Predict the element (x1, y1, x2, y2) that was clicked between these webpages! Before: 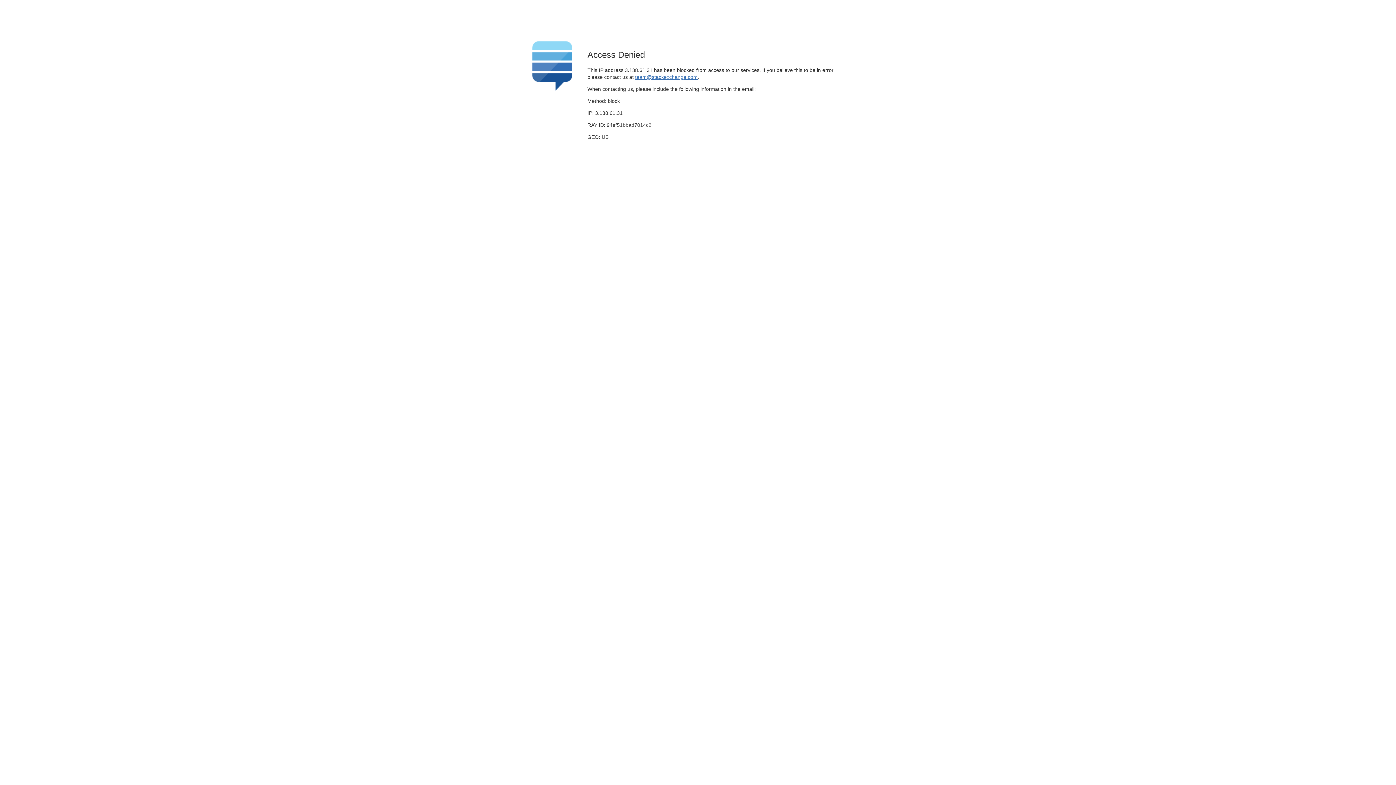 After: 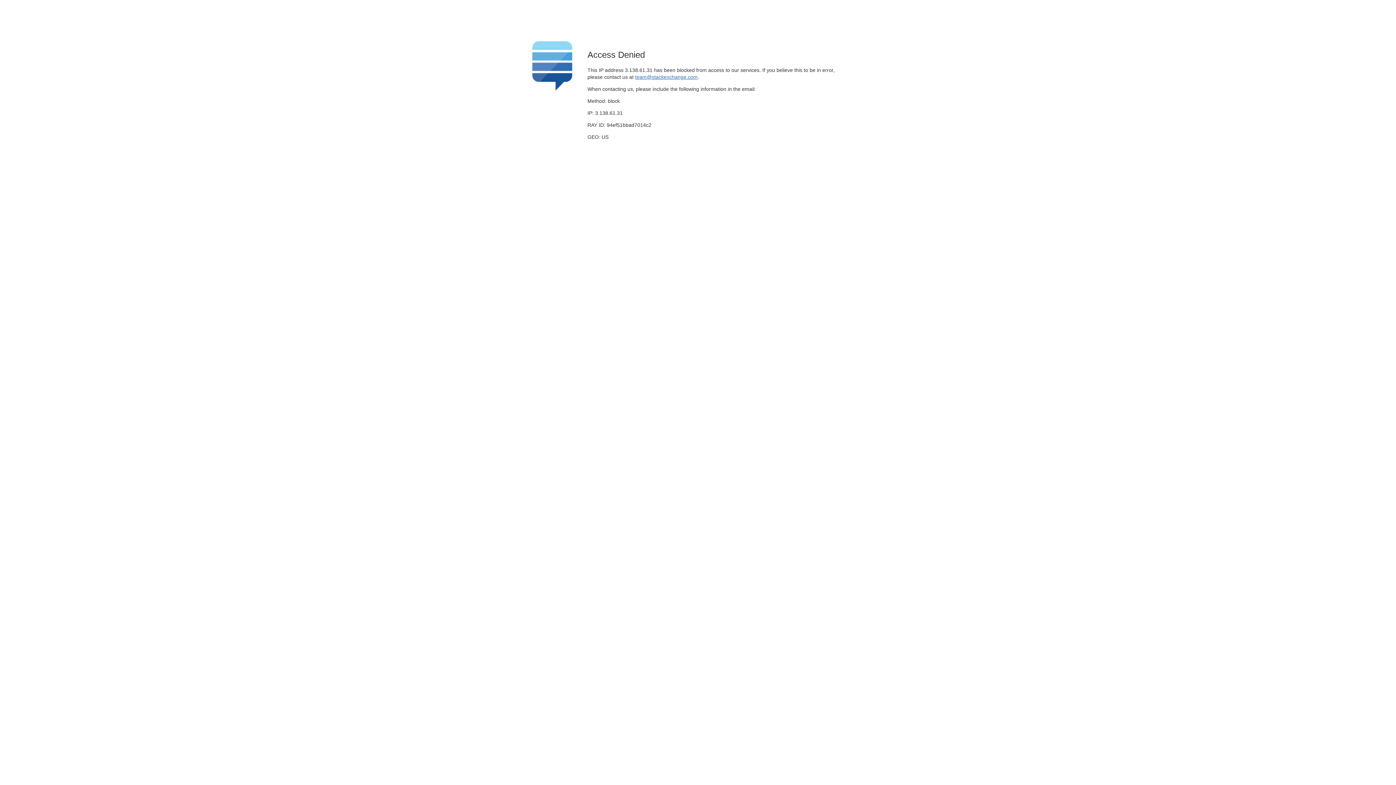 Action: label: team@stackexchange.com bbox: (635, 74, 697, 79)